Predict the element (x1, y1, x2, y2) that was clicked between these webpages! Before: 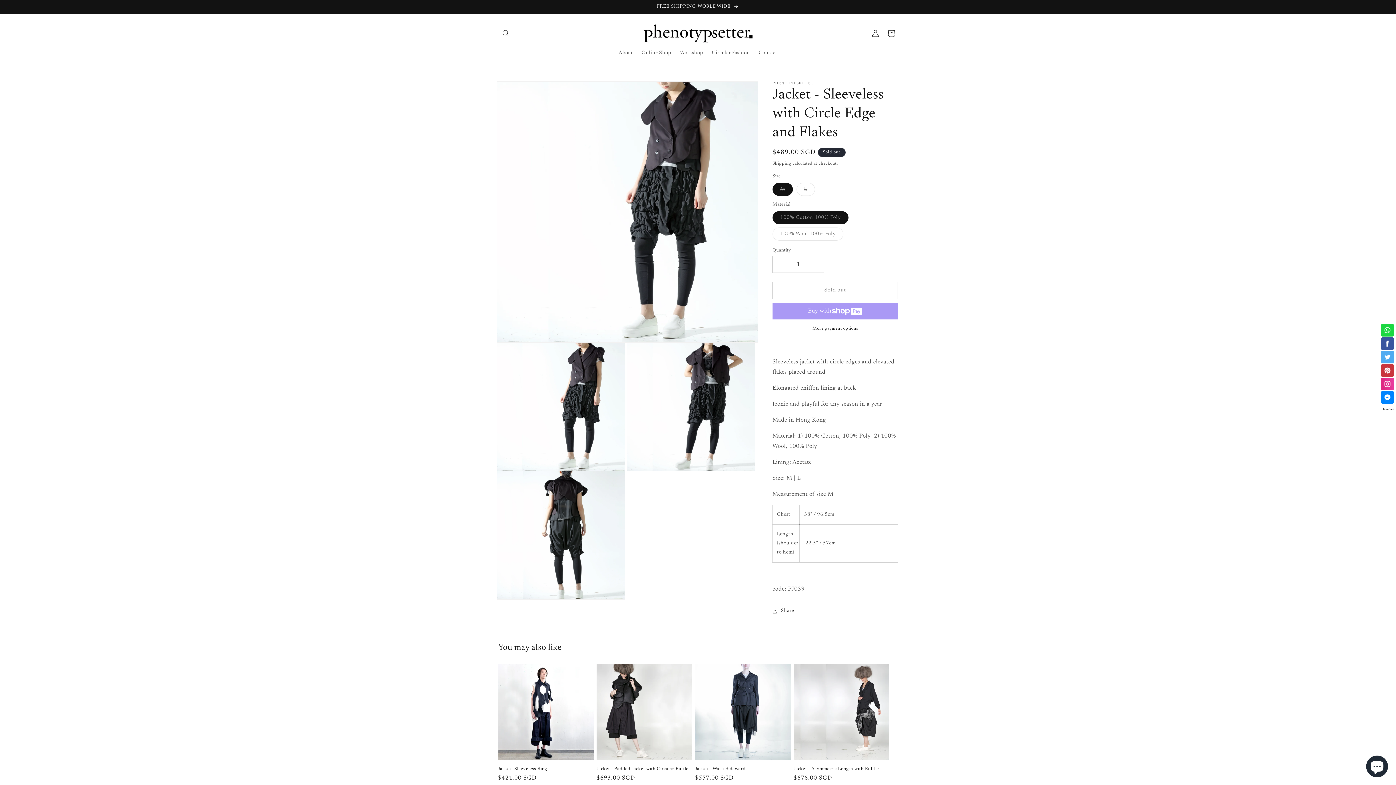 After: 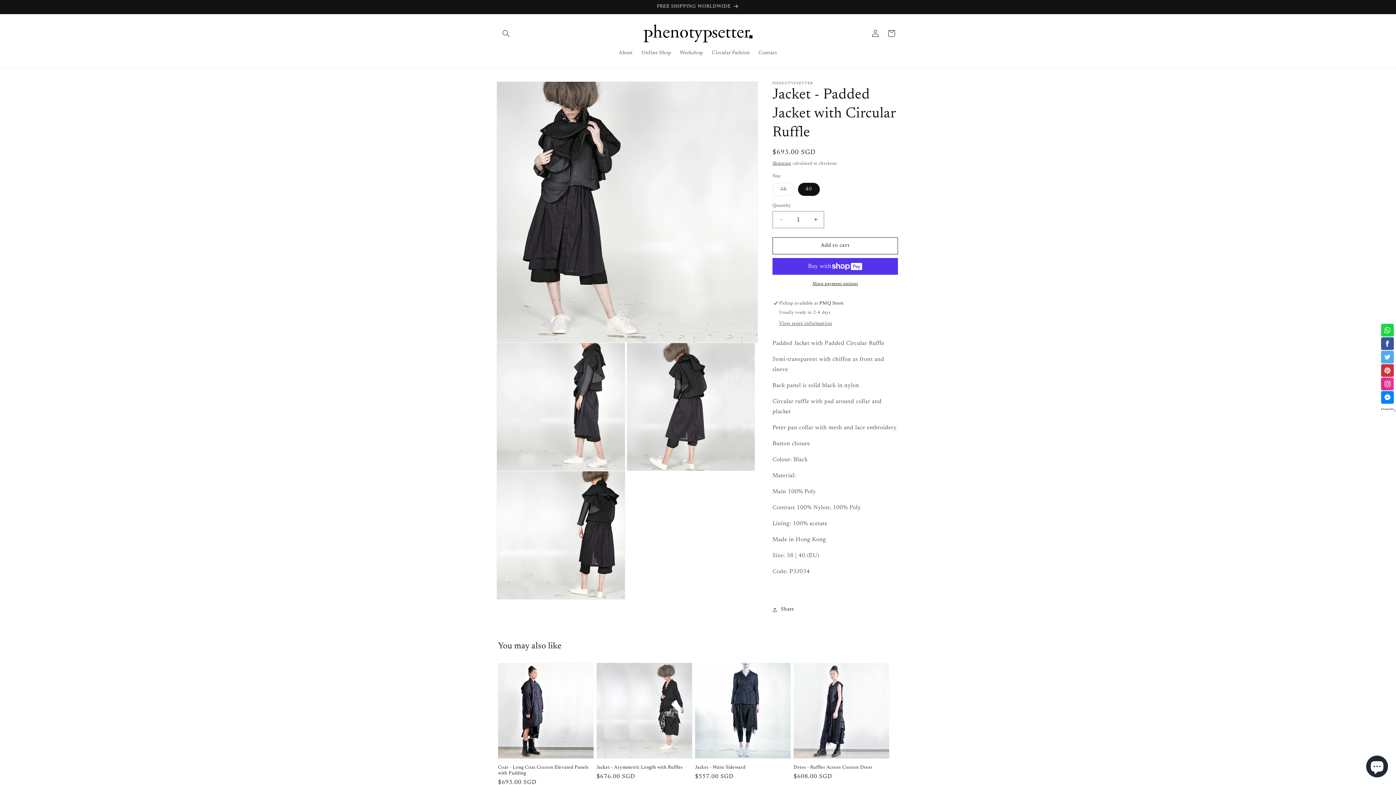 Action: bbox: (596, 766, 692, 772) label: Jacket - Padded Jacket with Circular Ruffle